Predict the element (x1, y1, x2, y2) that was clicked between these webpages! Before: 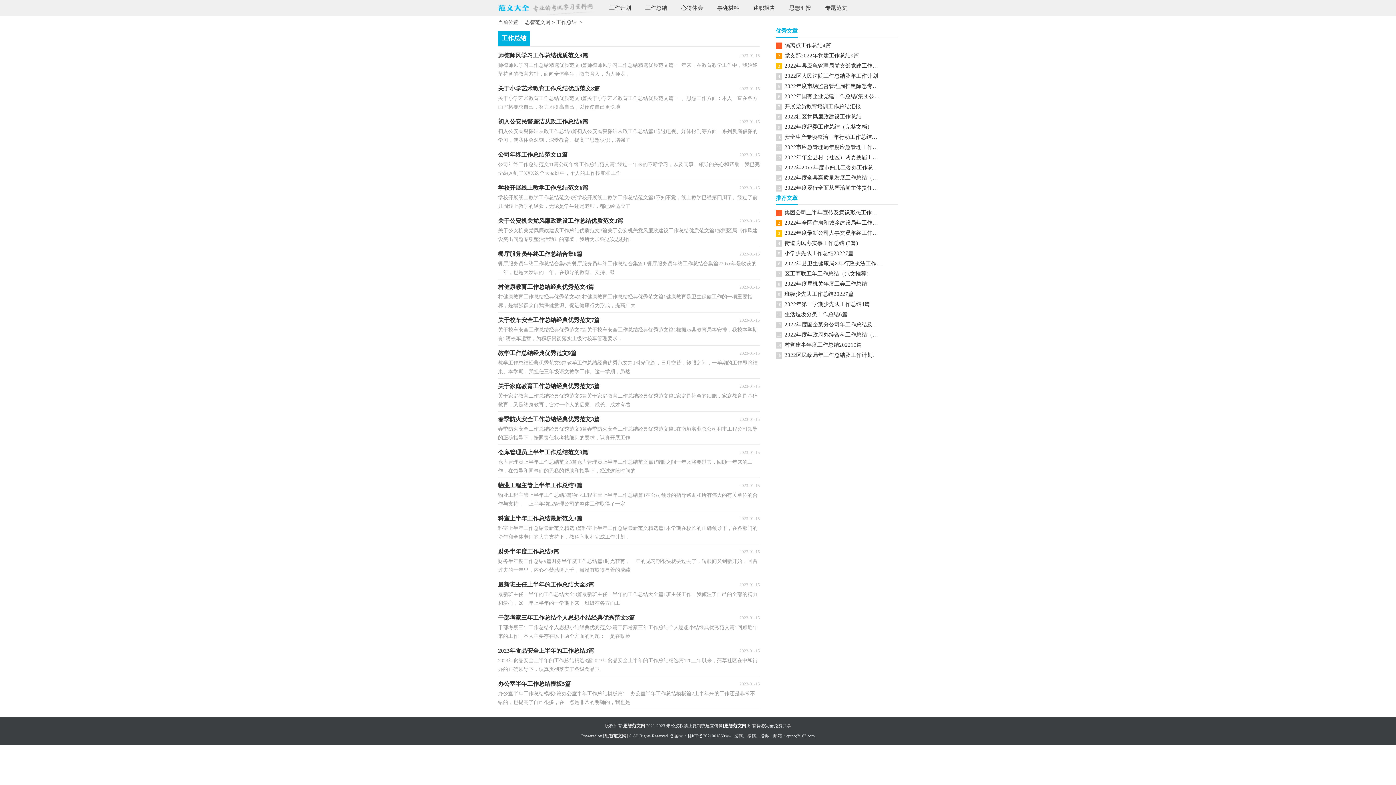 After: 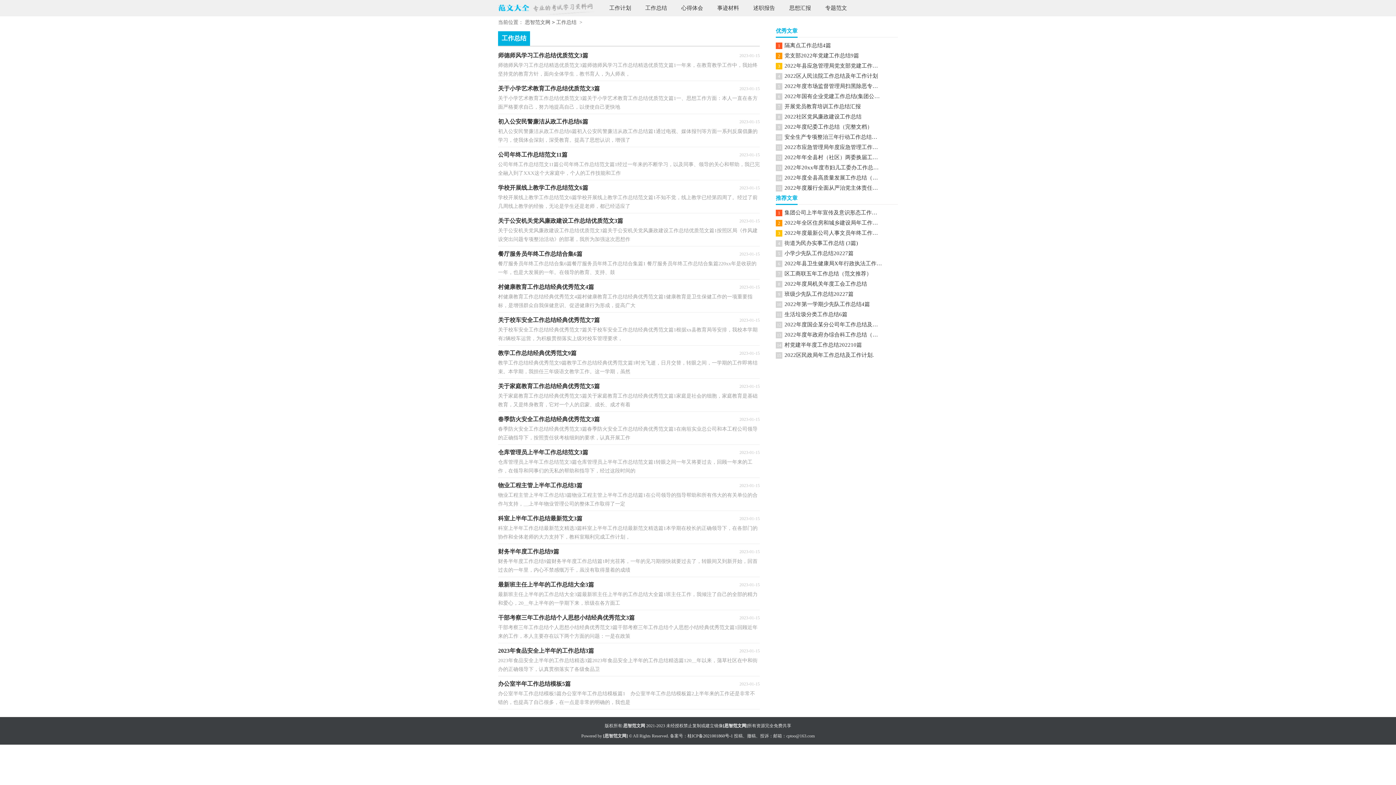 Action: label: 干部考察三年工作总结个人思想小结经典优秀范文3篇
2023-01-15

干部考察三年工作总结个人思想小结经典优秀范文3篇干部考察三年工作总结个人思想小结经典优秀范文篇1回顾近年来的工作，本人主要存在以下两个方面的问题：一是在政策 bbox: (498, 612, 760, 641)